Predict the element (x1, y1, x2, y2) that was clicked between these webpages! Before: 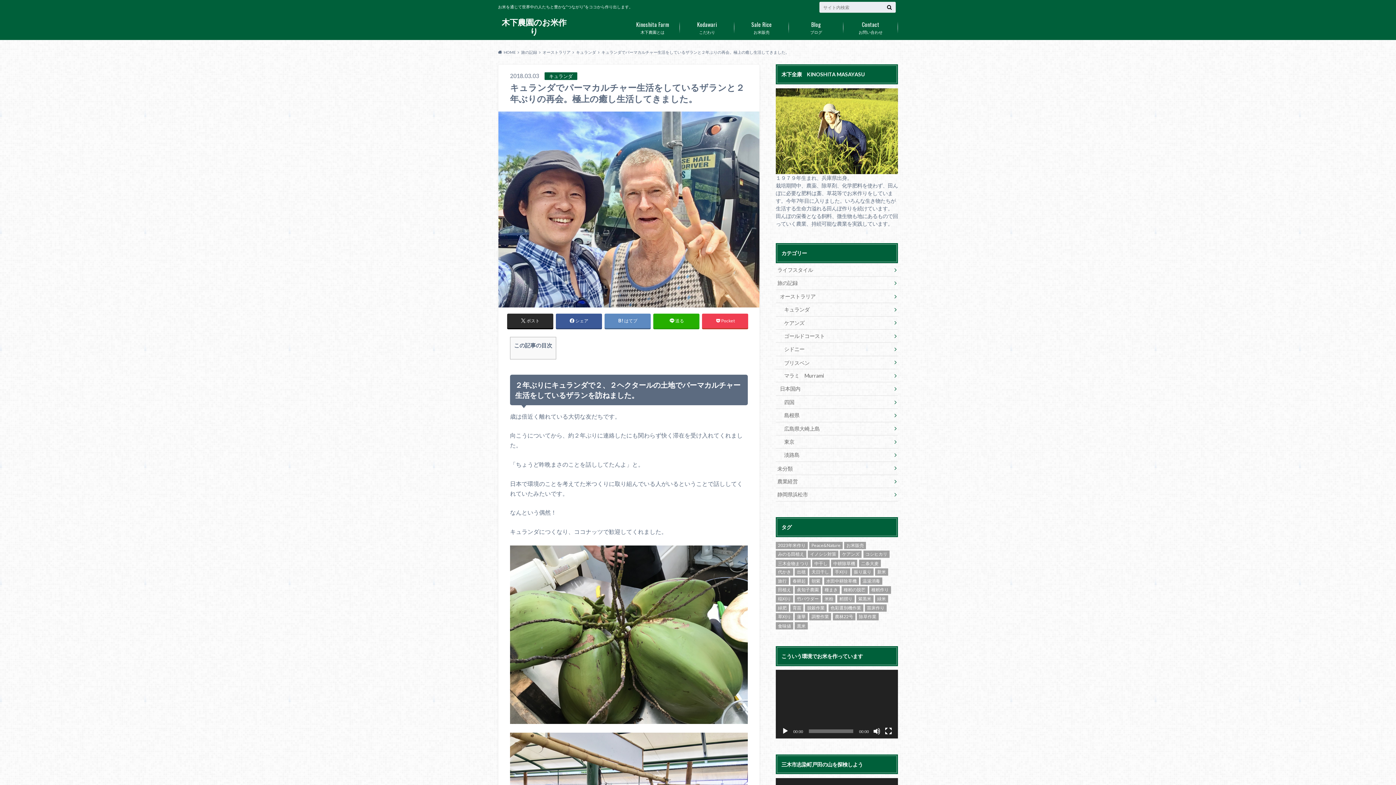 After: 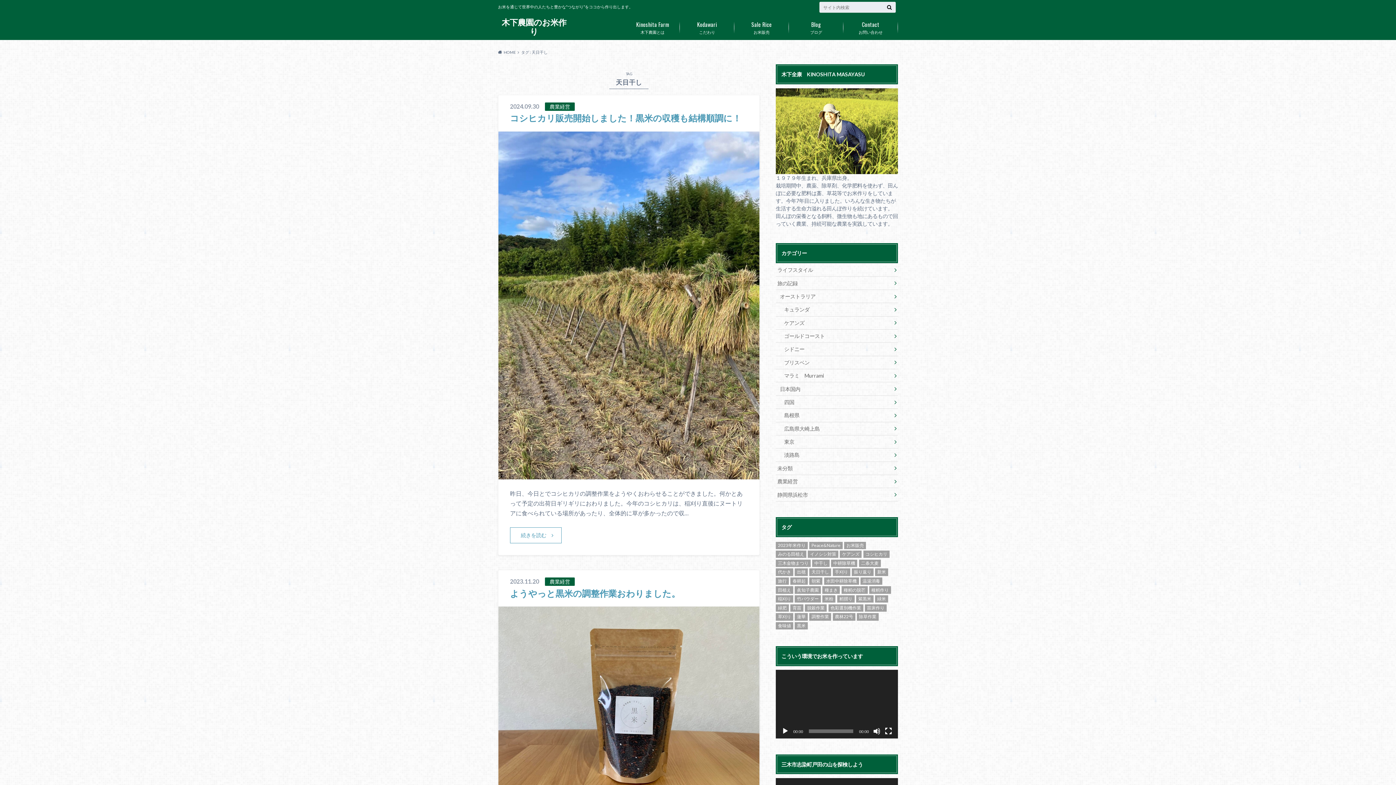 Action: label: 天日干し (12個の項目) bbox: (809, 568, 831, 576)